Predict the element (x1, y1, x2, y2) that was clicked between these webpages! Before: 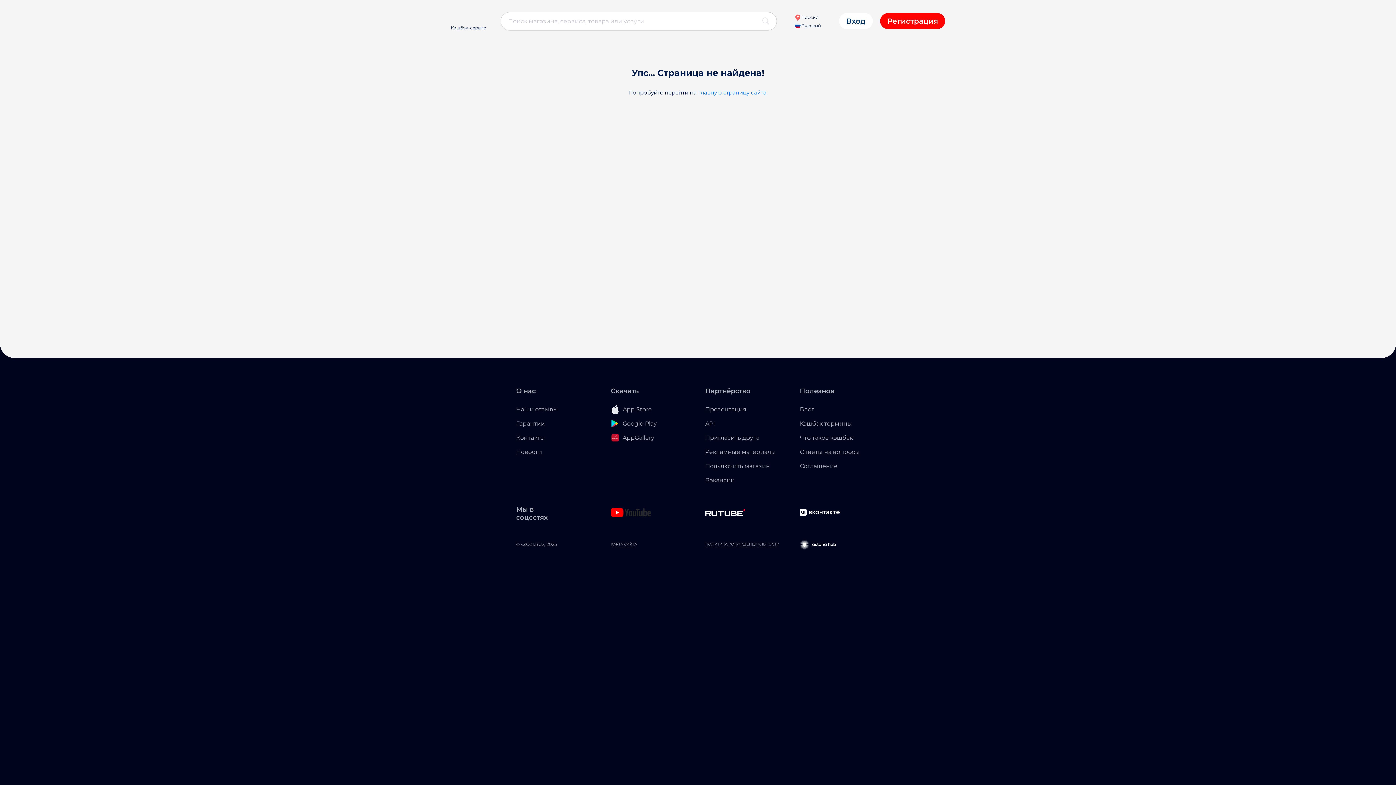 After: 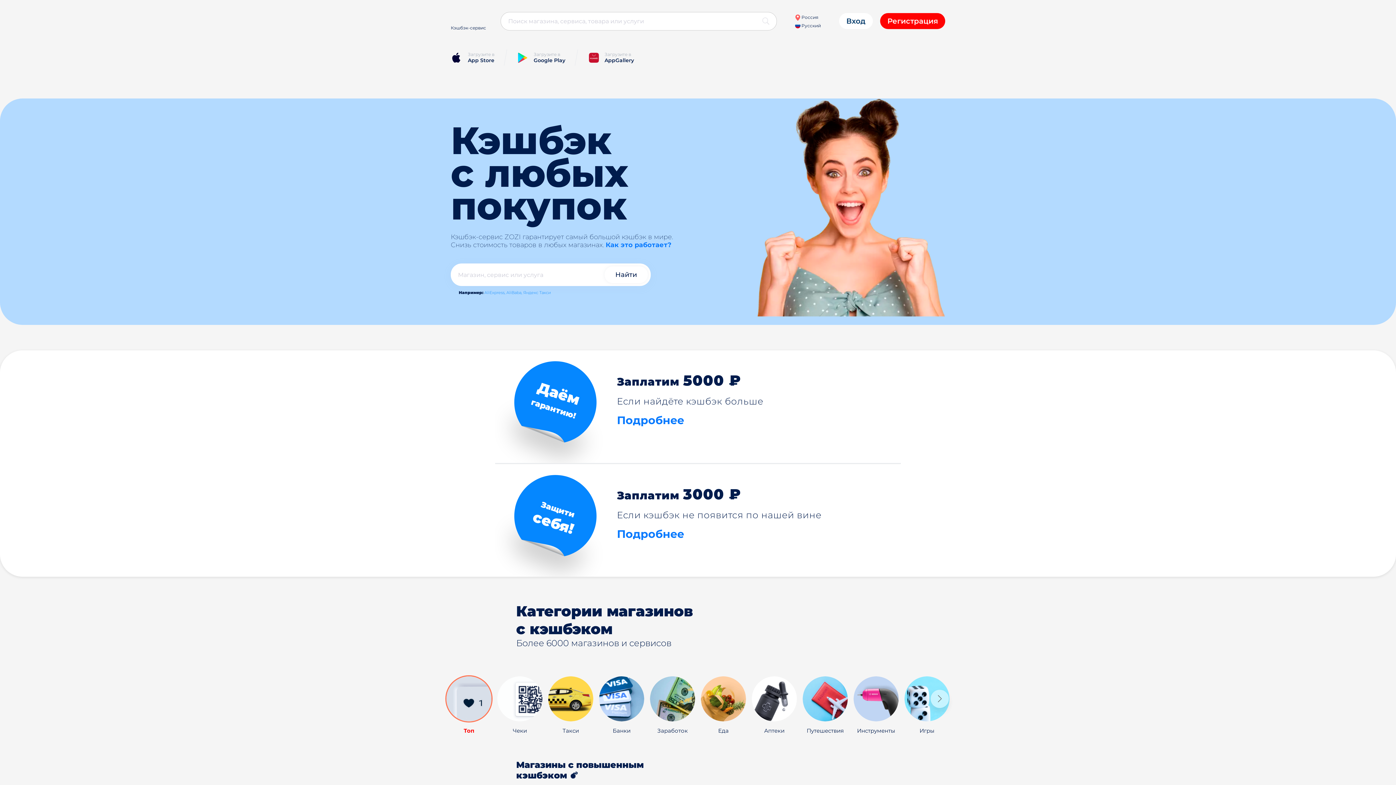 Action: bbox: (698, 89, 766, 96) label: главную страницу сайта